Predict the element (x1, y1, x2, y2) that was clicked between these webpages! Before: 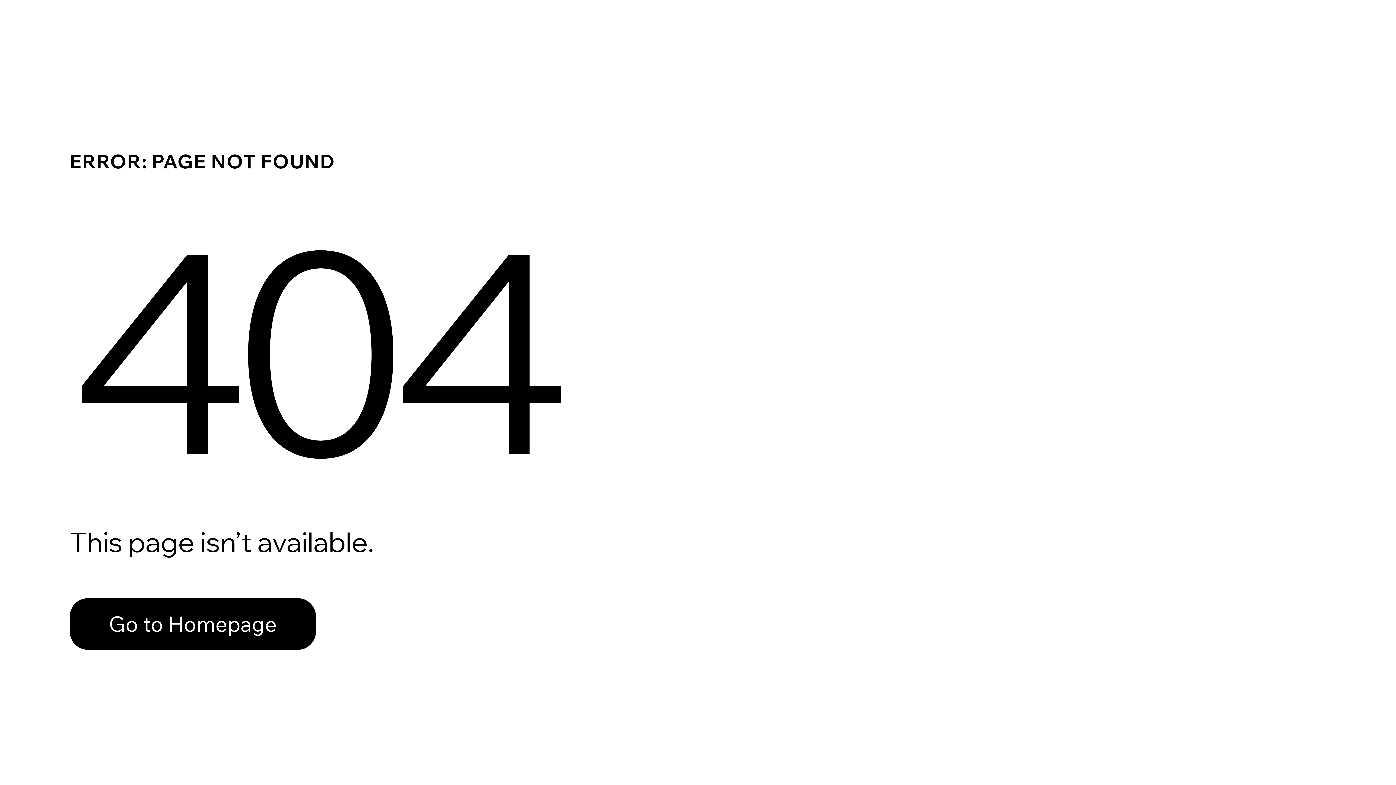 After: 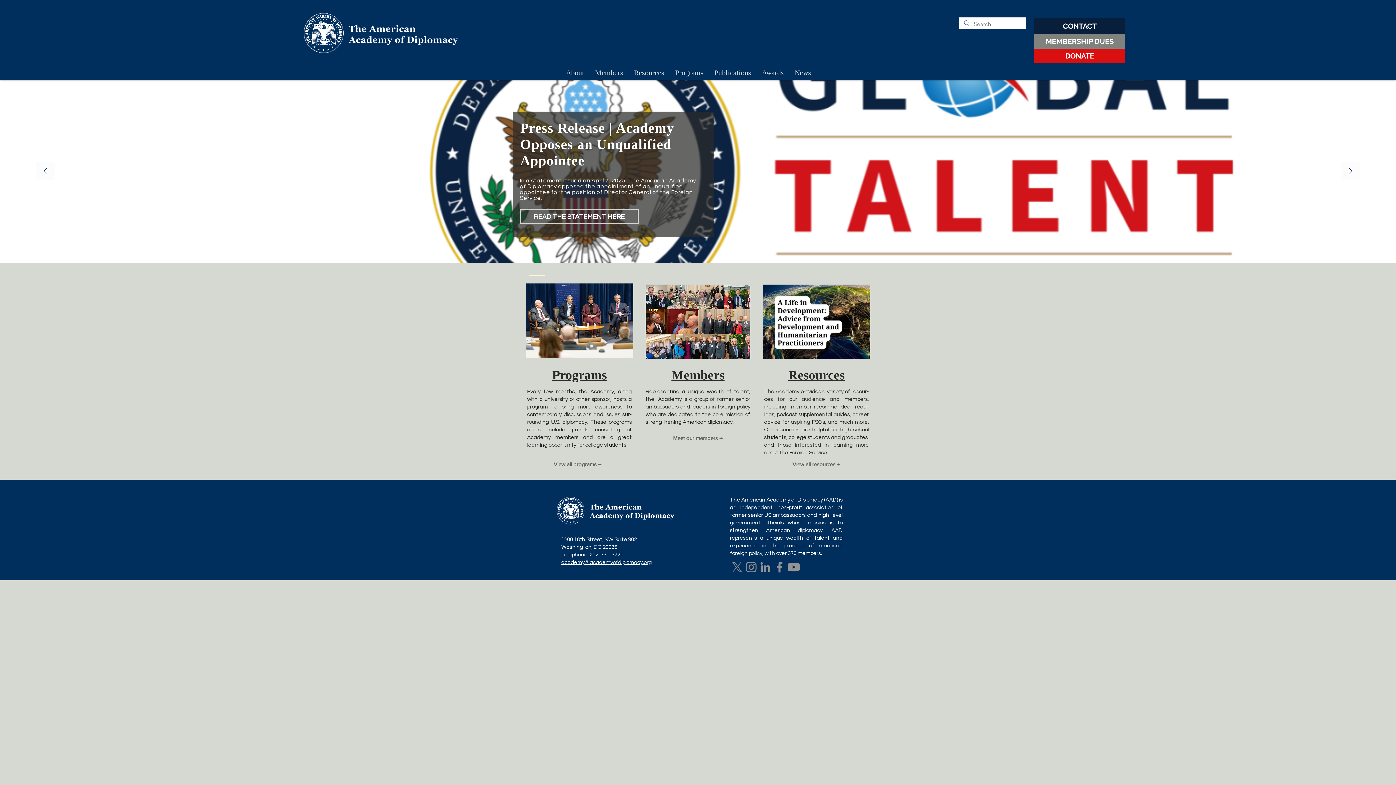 Action: bbox: (69, 582, 768, 659) label: Go to Homepage